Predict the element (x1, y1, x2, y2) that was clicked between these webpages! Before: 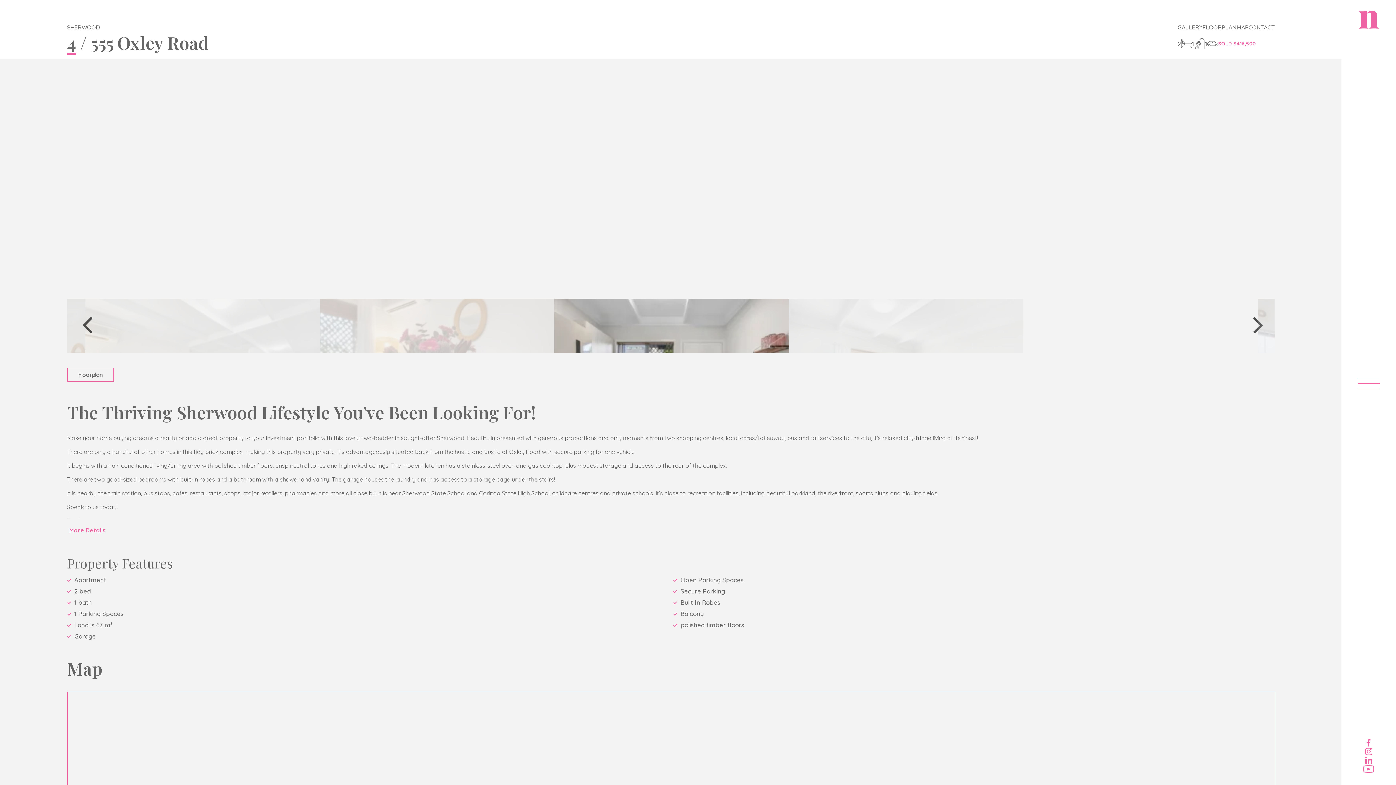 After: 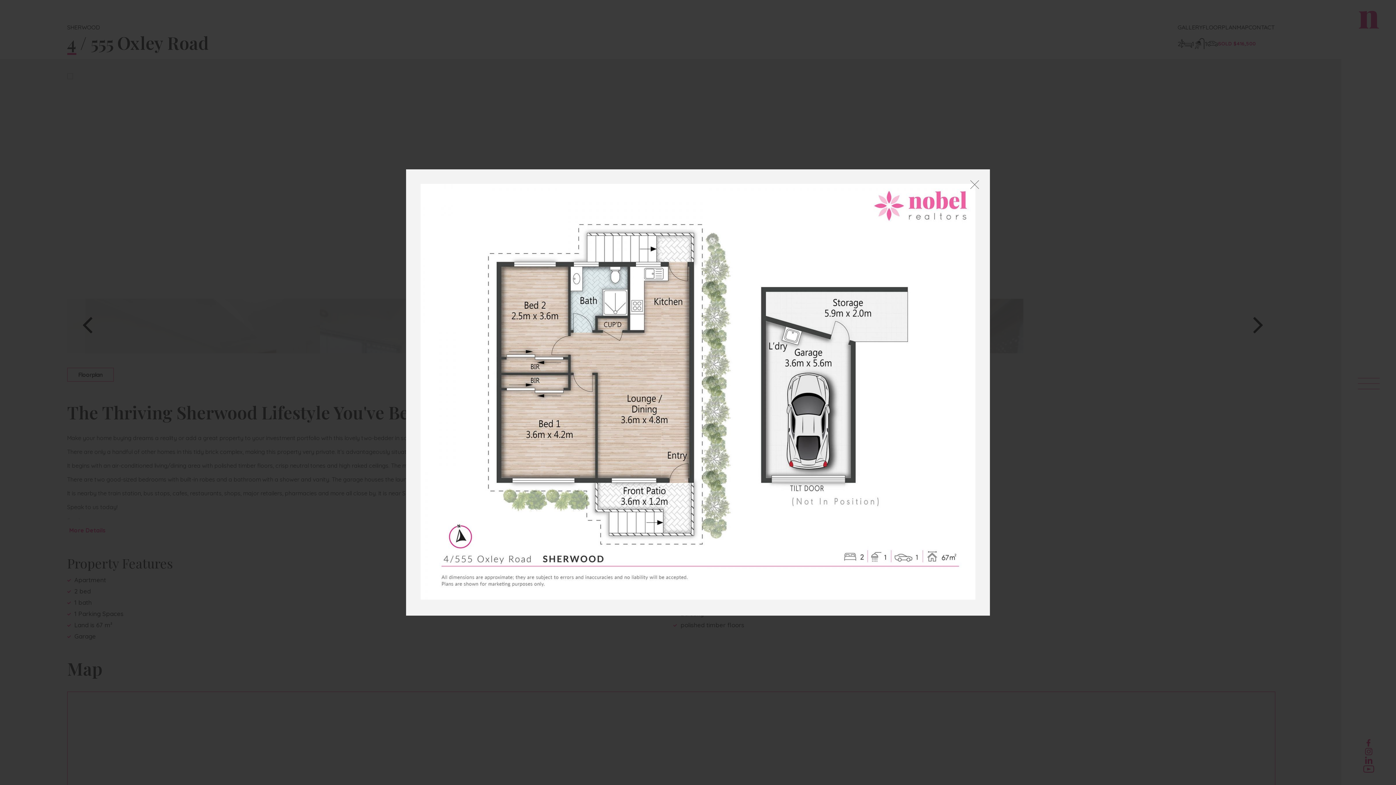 Action: label: Floorplan bbox: (67, 368, 113, 381)